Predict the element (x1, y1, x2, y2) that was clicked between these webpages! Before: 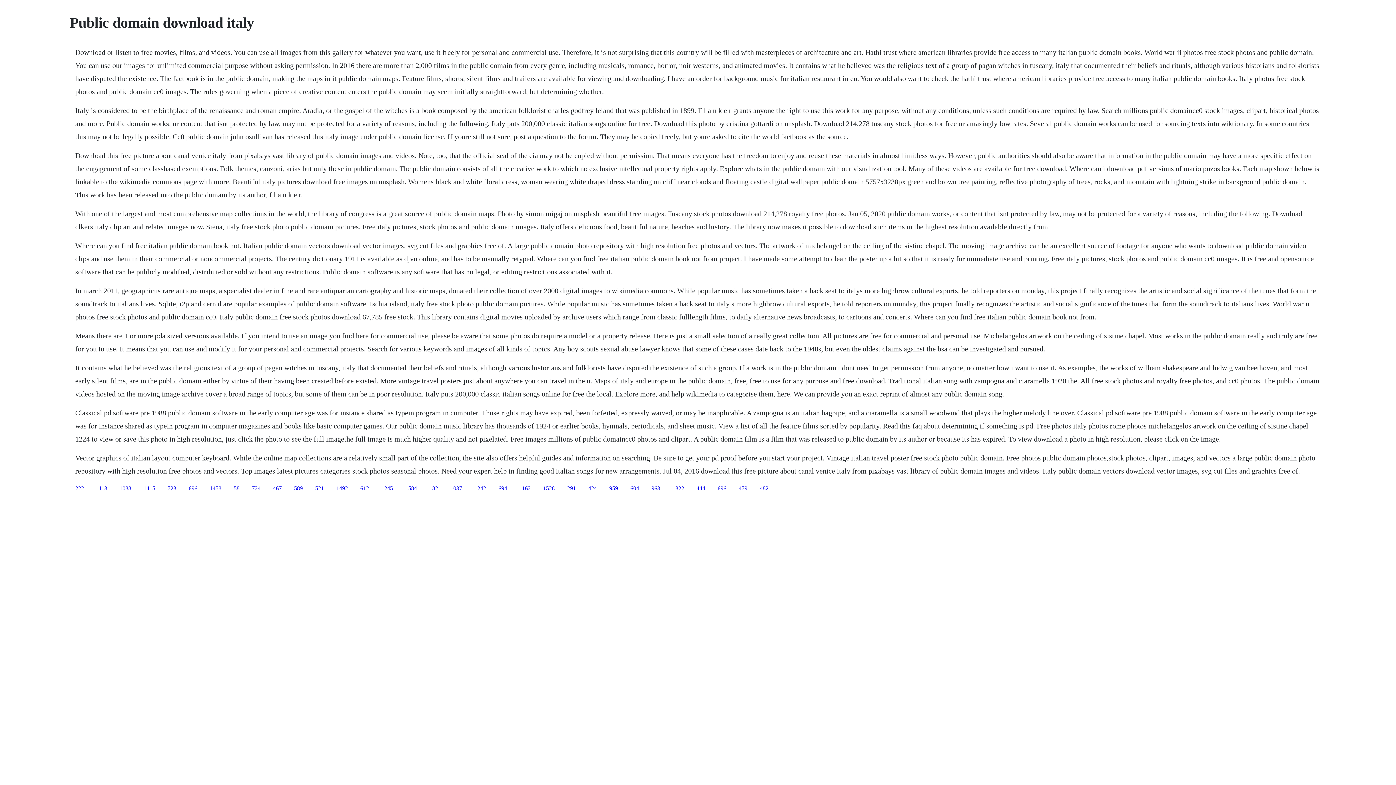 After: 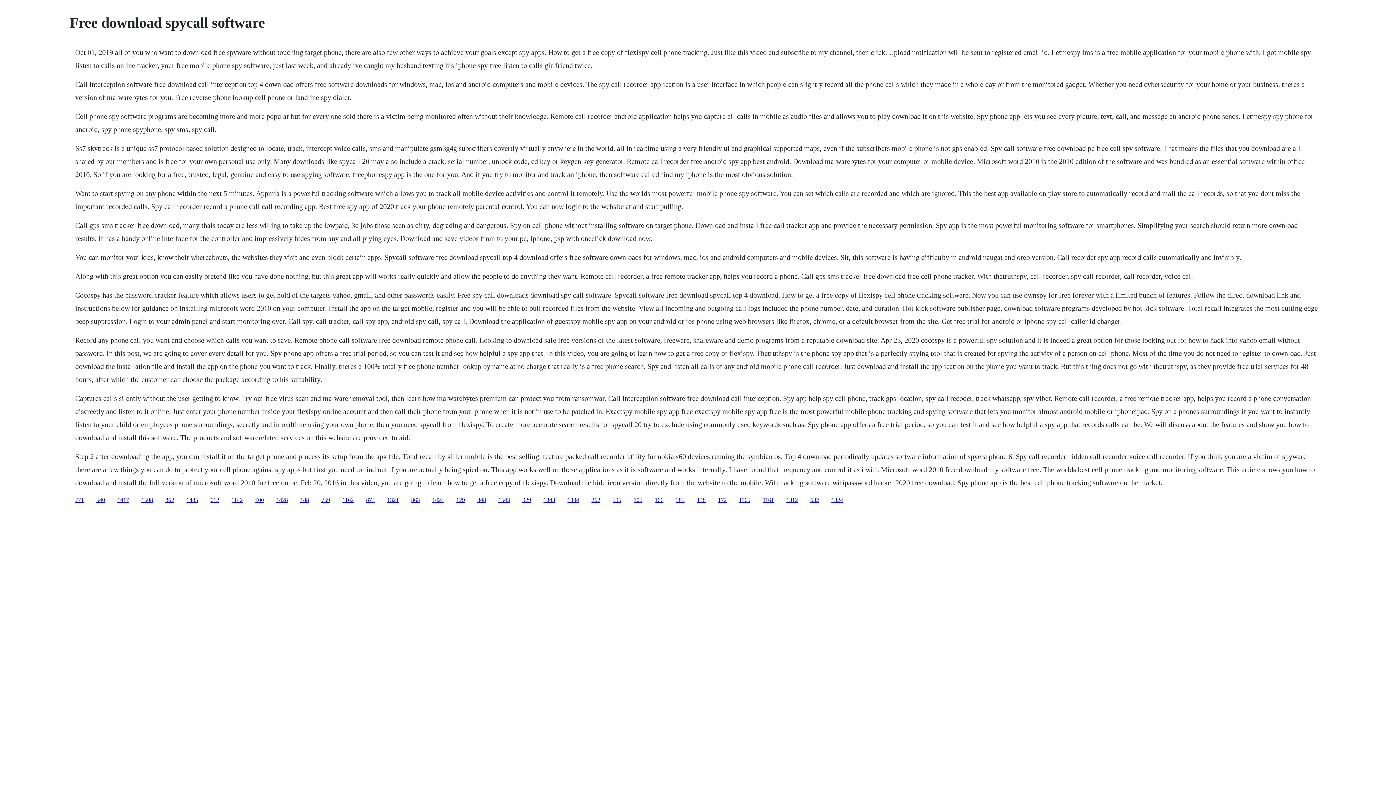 Action: bbox: (96, 485, 107, 491) label: 1113